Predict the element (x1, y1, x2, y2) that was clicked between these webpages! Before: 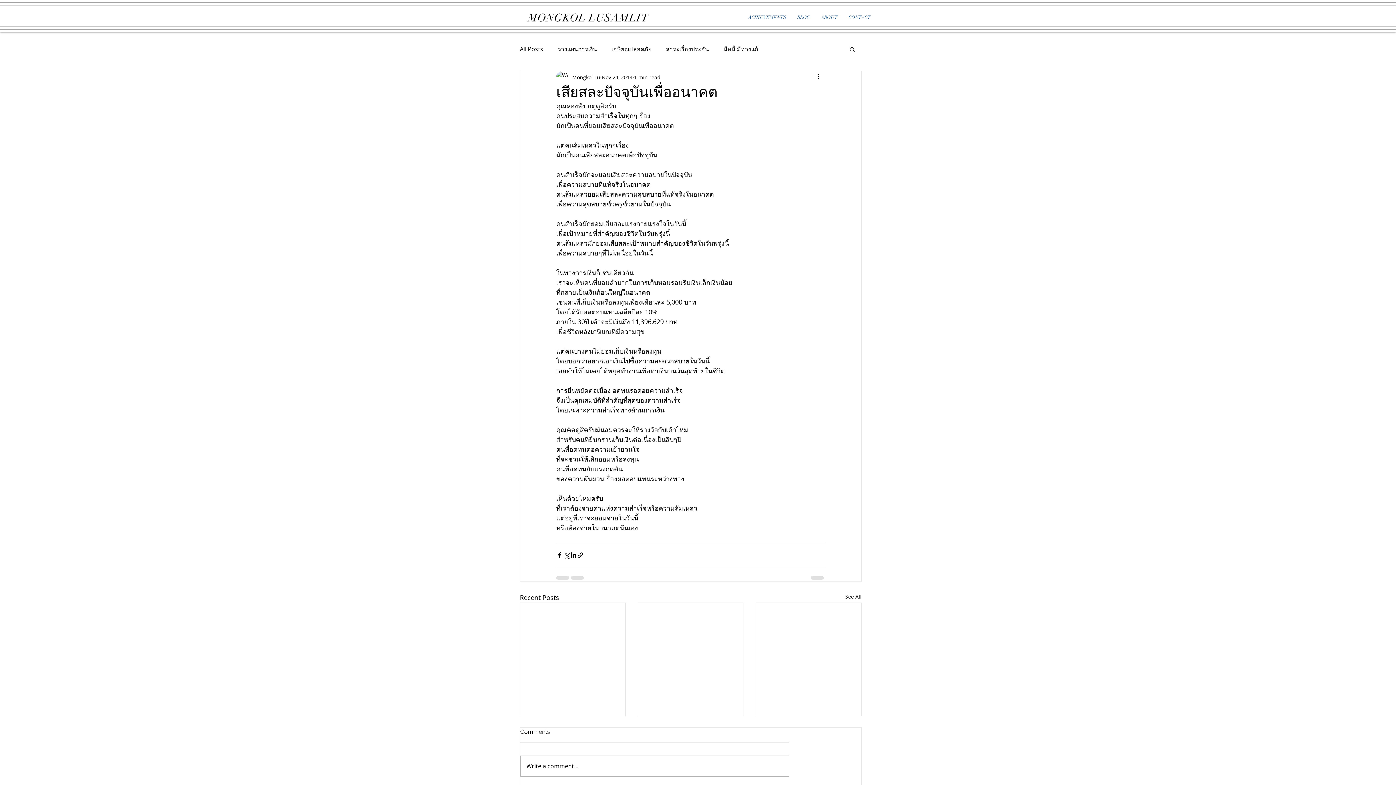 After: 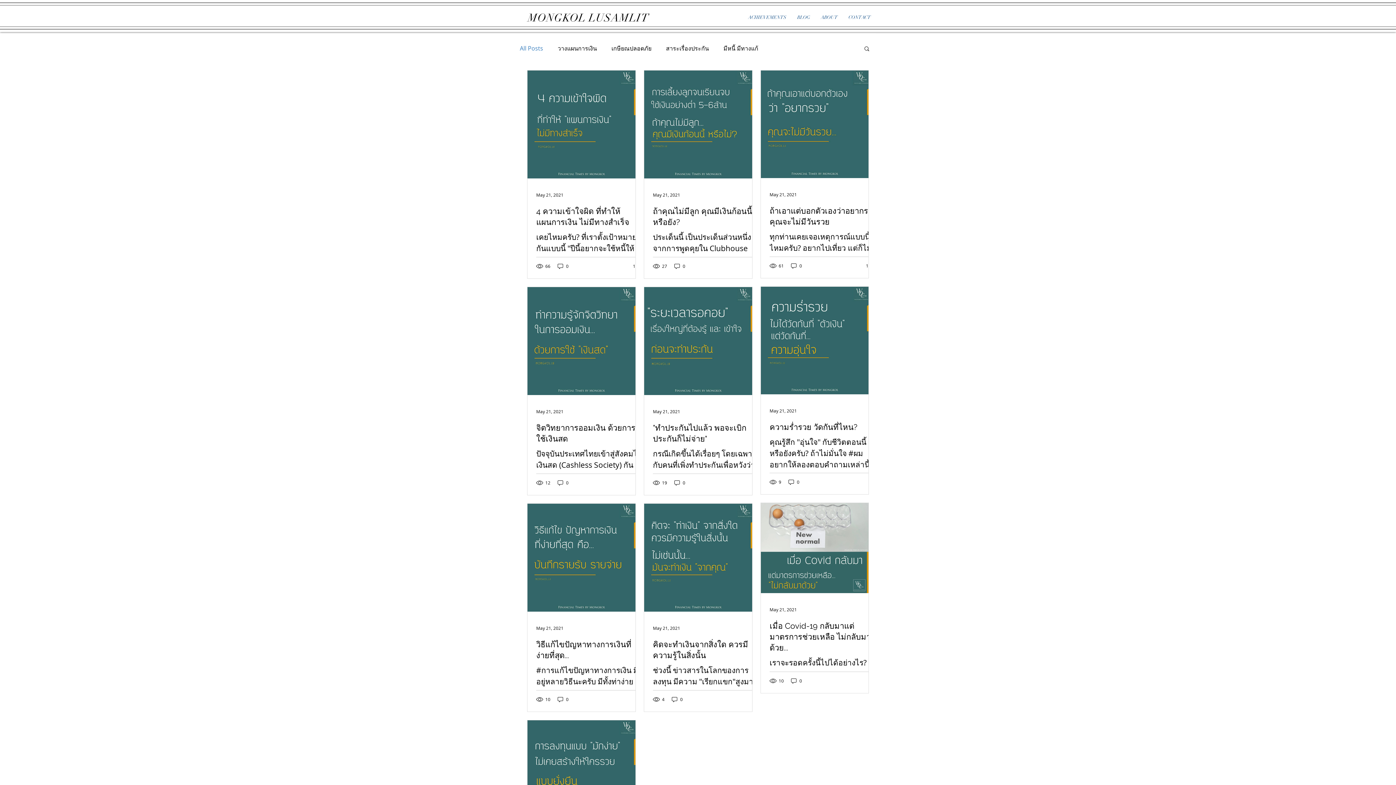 Action: bbox: (845, 593, 861, 602) label: See All